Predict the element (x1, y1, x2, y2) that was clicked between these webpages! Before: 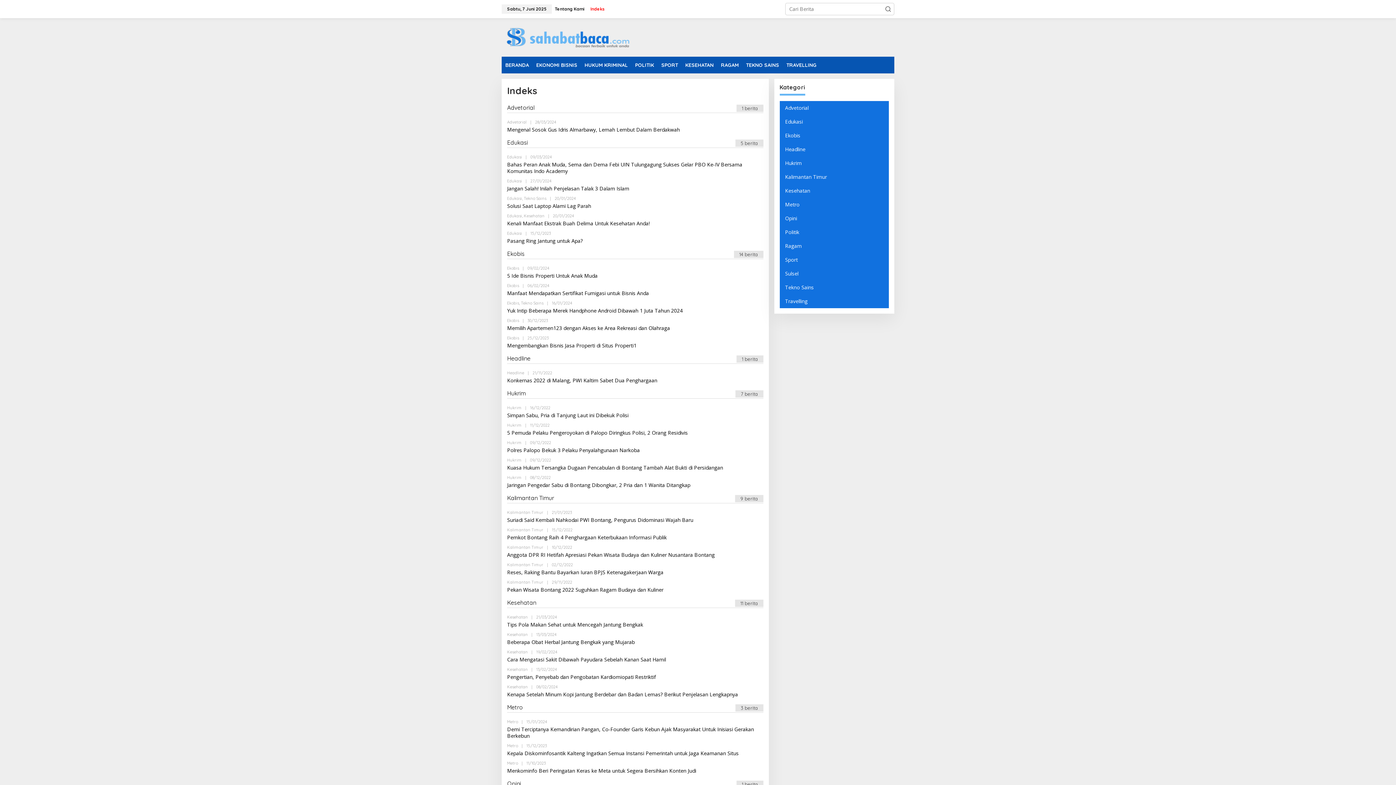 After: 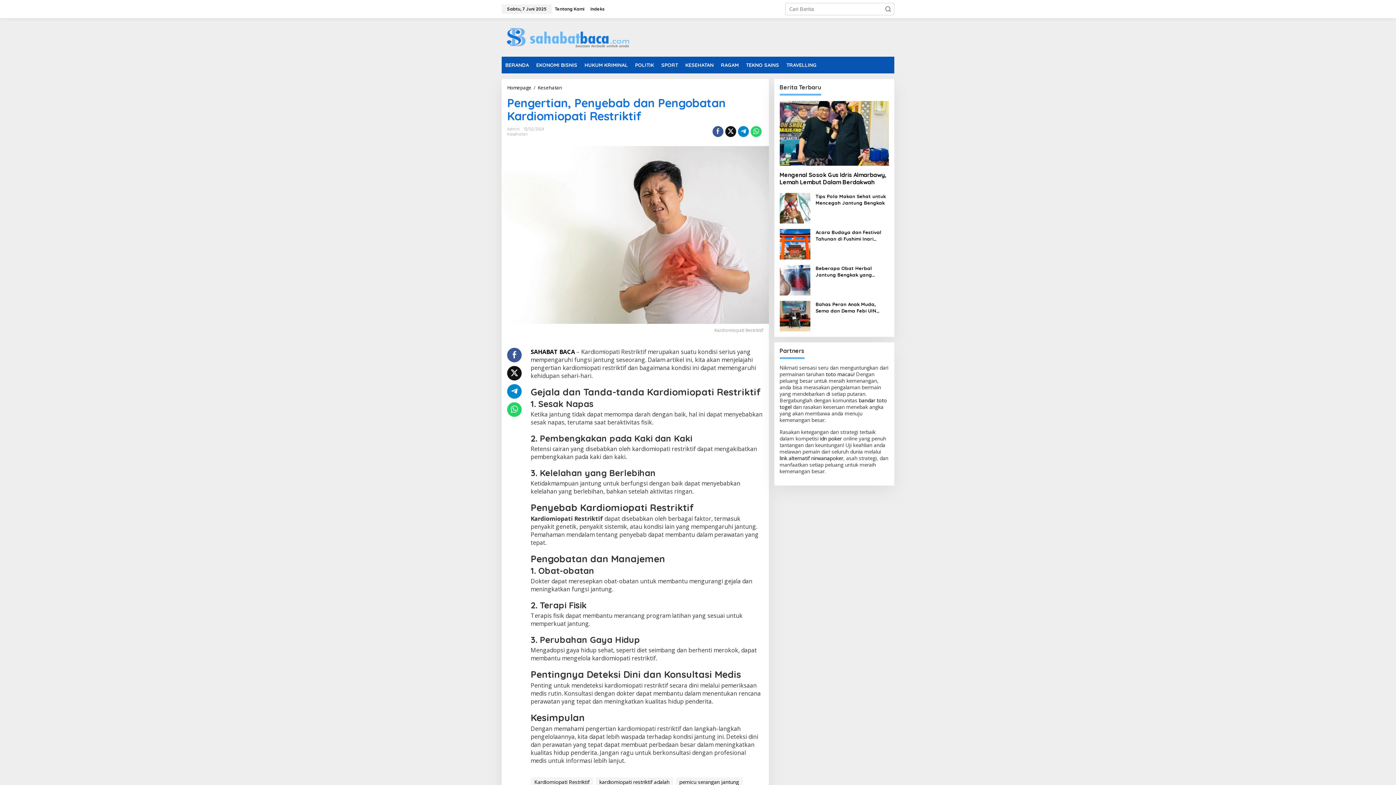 Action: label: Pengertian, Penyebab dan Pengobatan Kardiomiopati Restriktif bbox: (507, 673, 656, 680)